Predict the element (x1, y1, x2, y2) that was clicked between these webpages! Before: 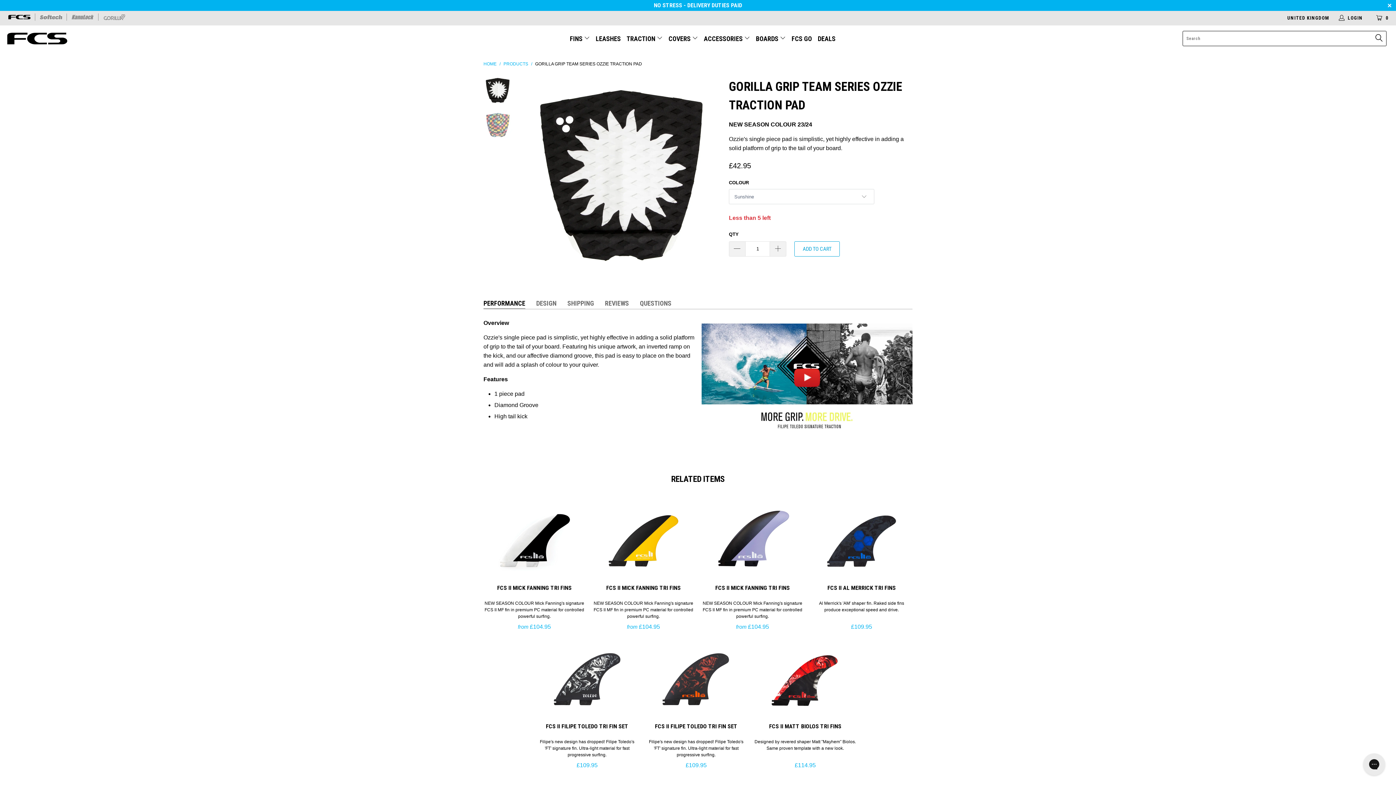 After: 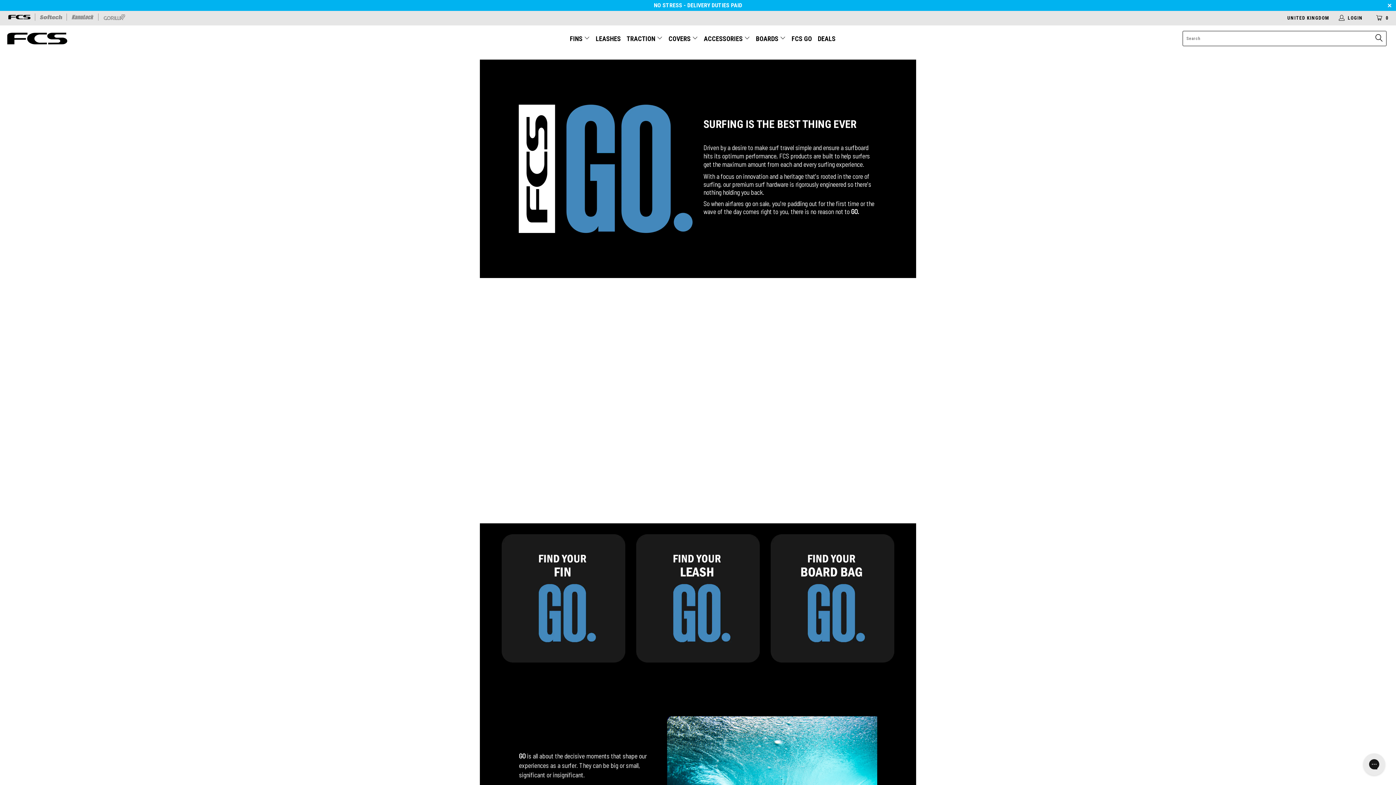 Action: bbox: (791, 29, 812, 48) label: FCS GO